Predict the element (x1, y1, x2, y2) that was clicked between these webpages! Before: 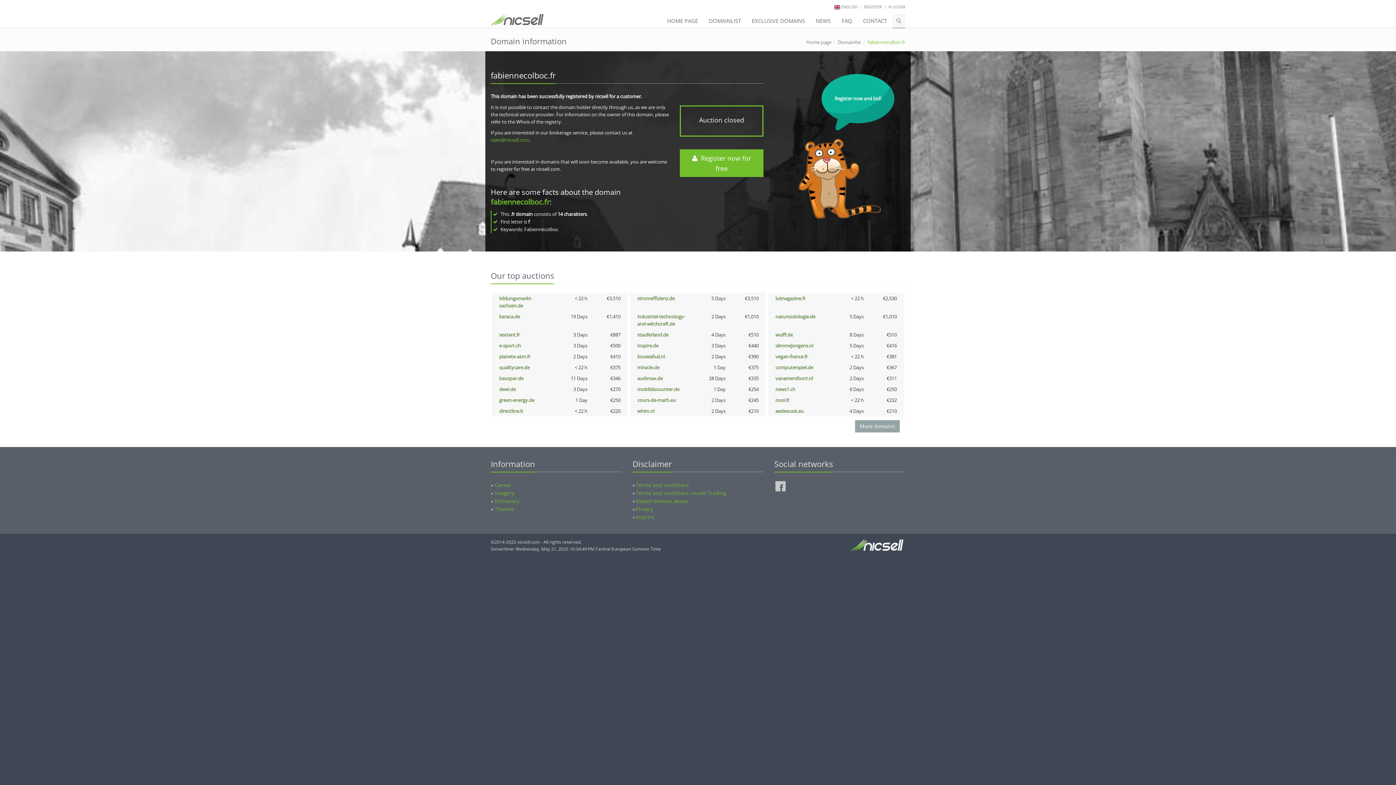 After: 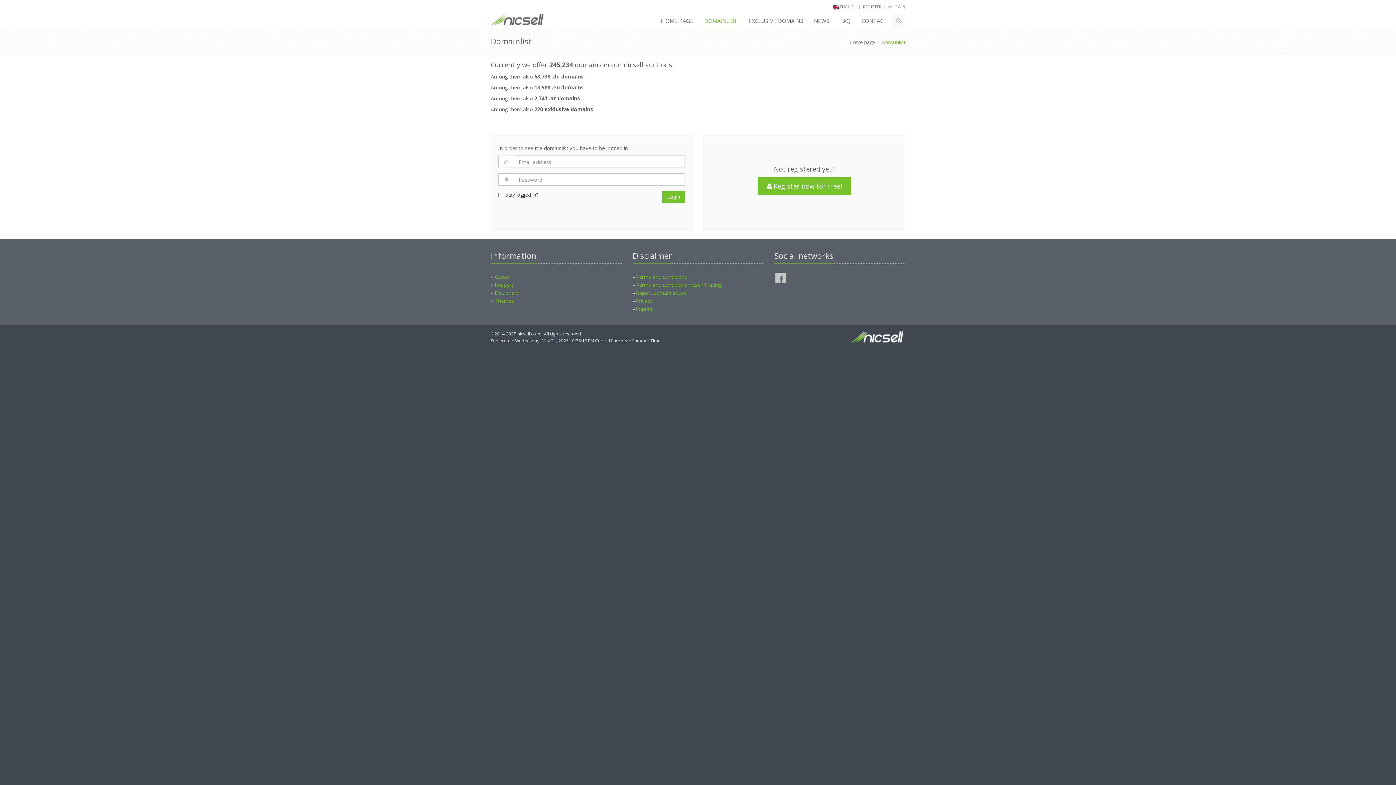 Action: label: Domainlist bbox: (838, 38, 861, 45)